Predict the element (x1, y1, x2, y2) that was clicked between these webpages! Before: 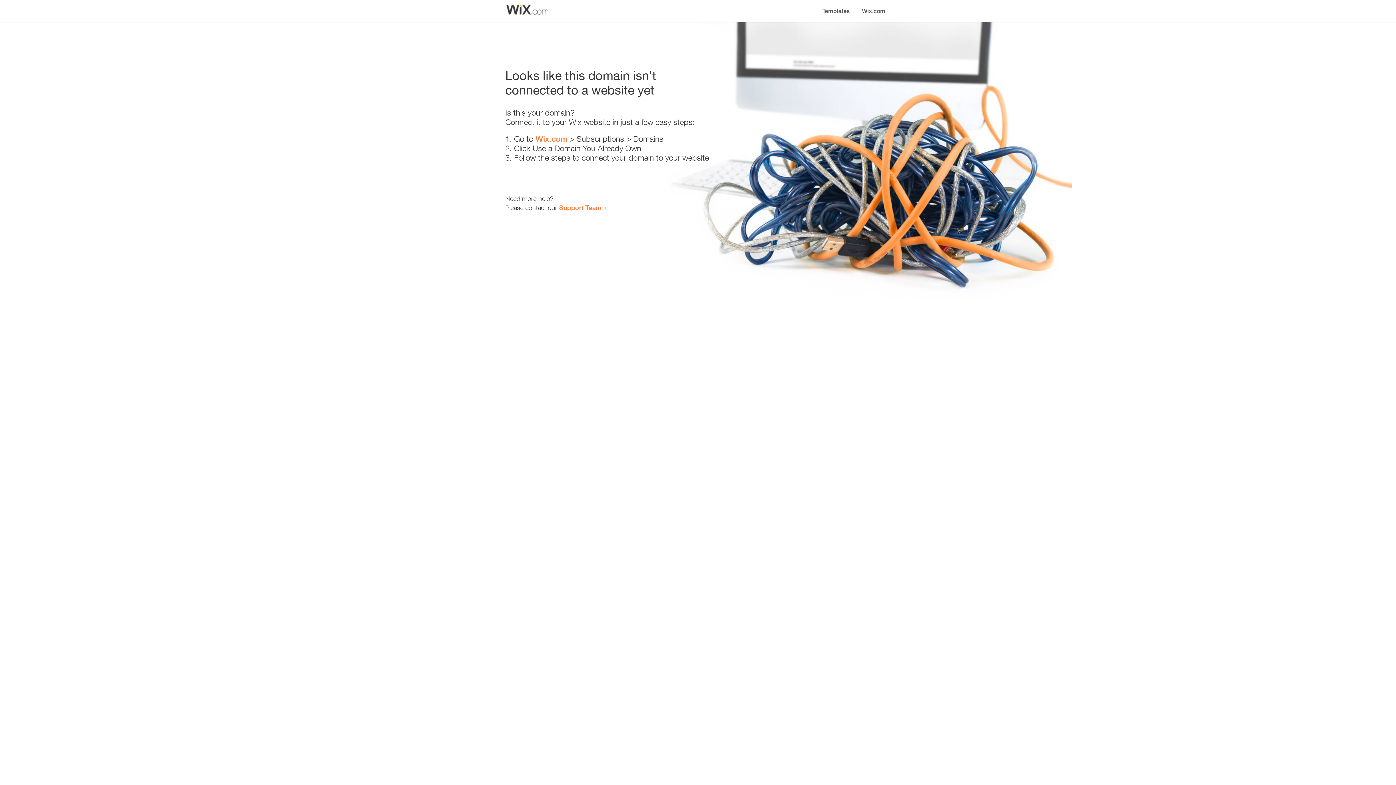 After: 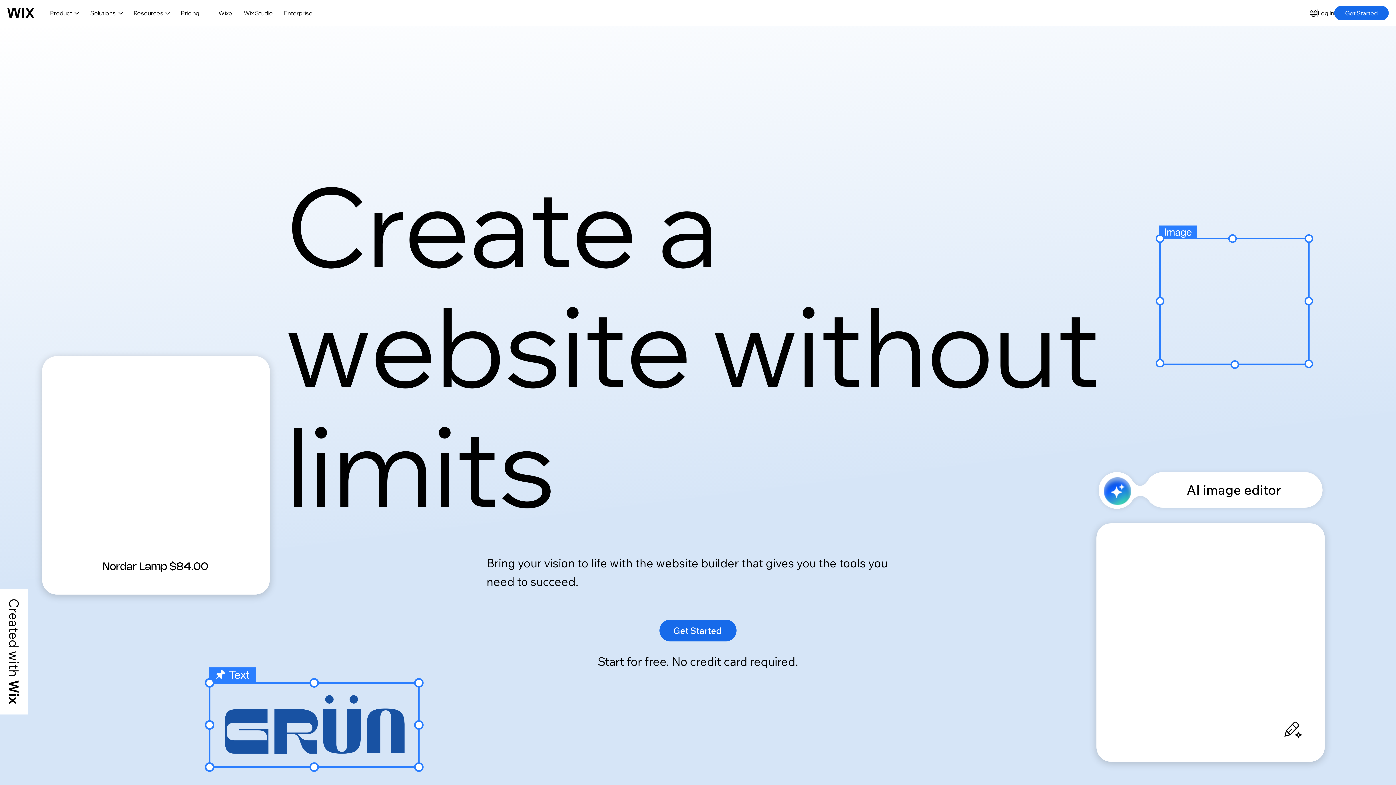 Action: bbox: (535, 134, 567, 143) label: Wix.com